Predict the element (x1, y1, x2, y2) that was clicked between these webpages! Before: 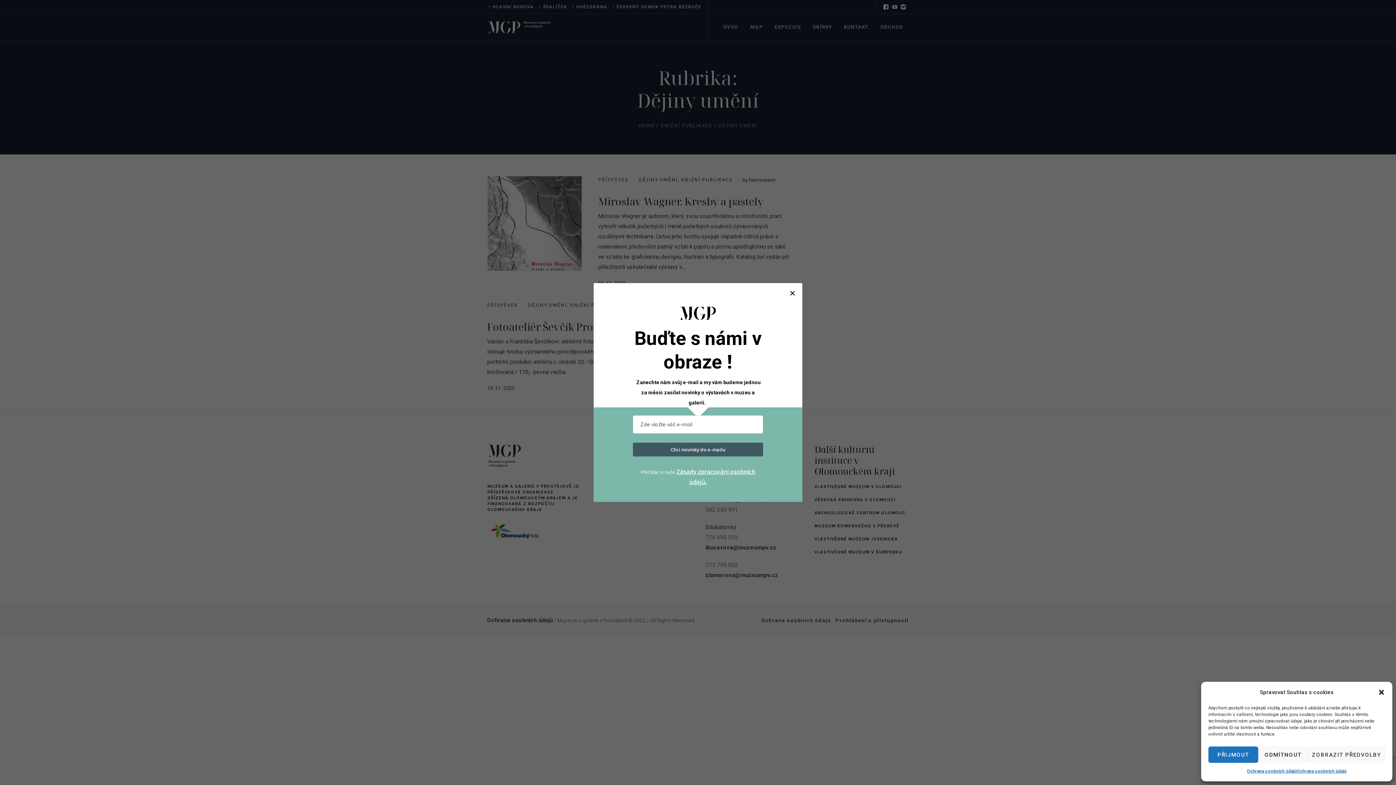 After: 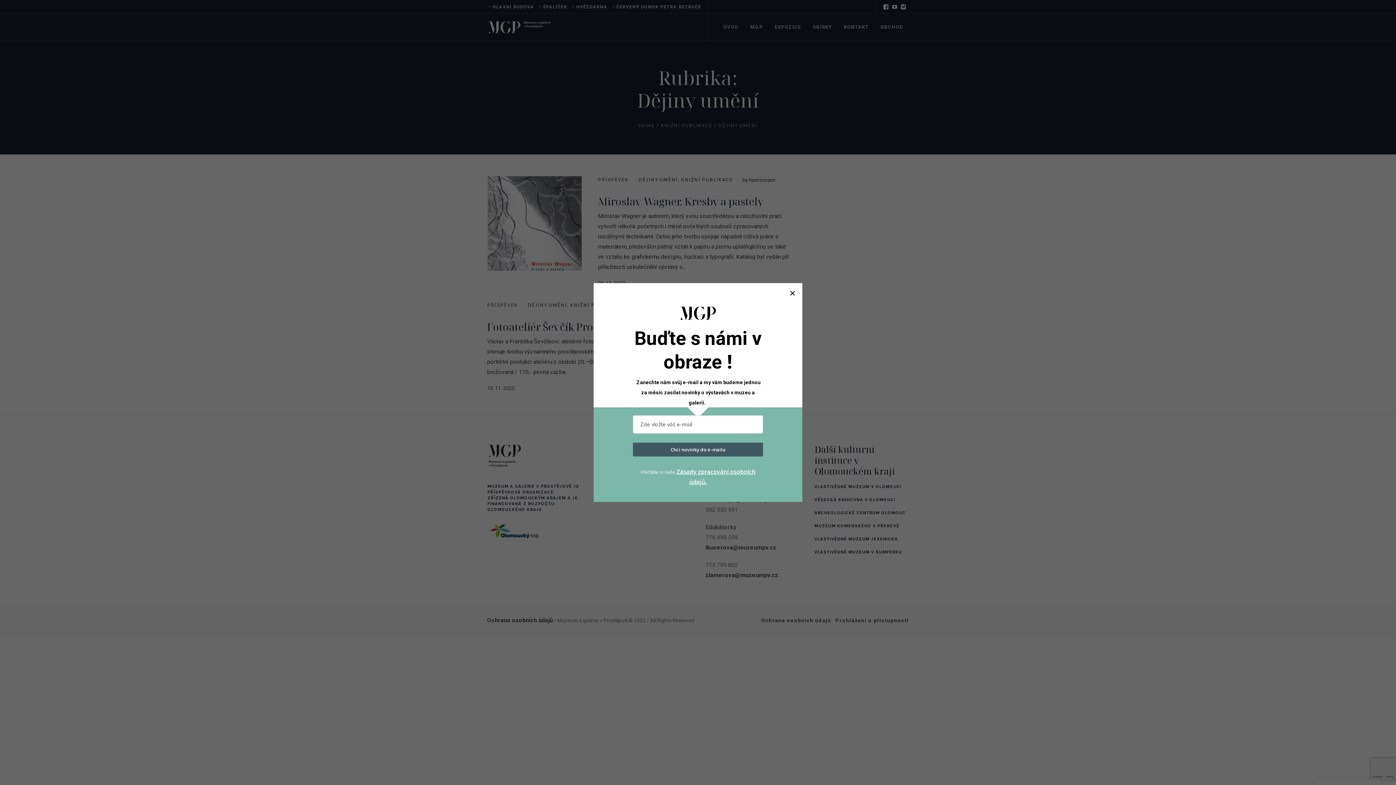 Action: label: Zavřít dialogové okno bbox: (1378, 689, 1385, 696)